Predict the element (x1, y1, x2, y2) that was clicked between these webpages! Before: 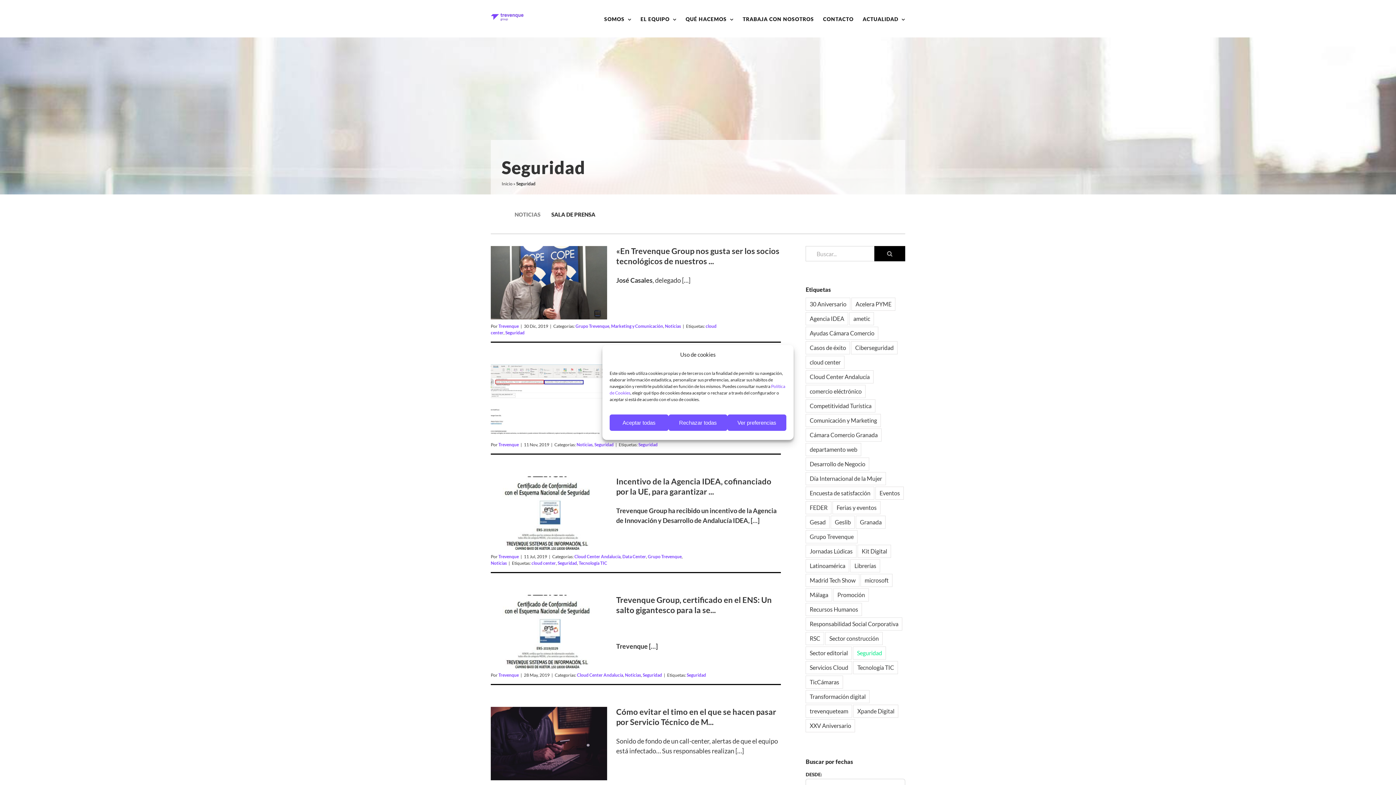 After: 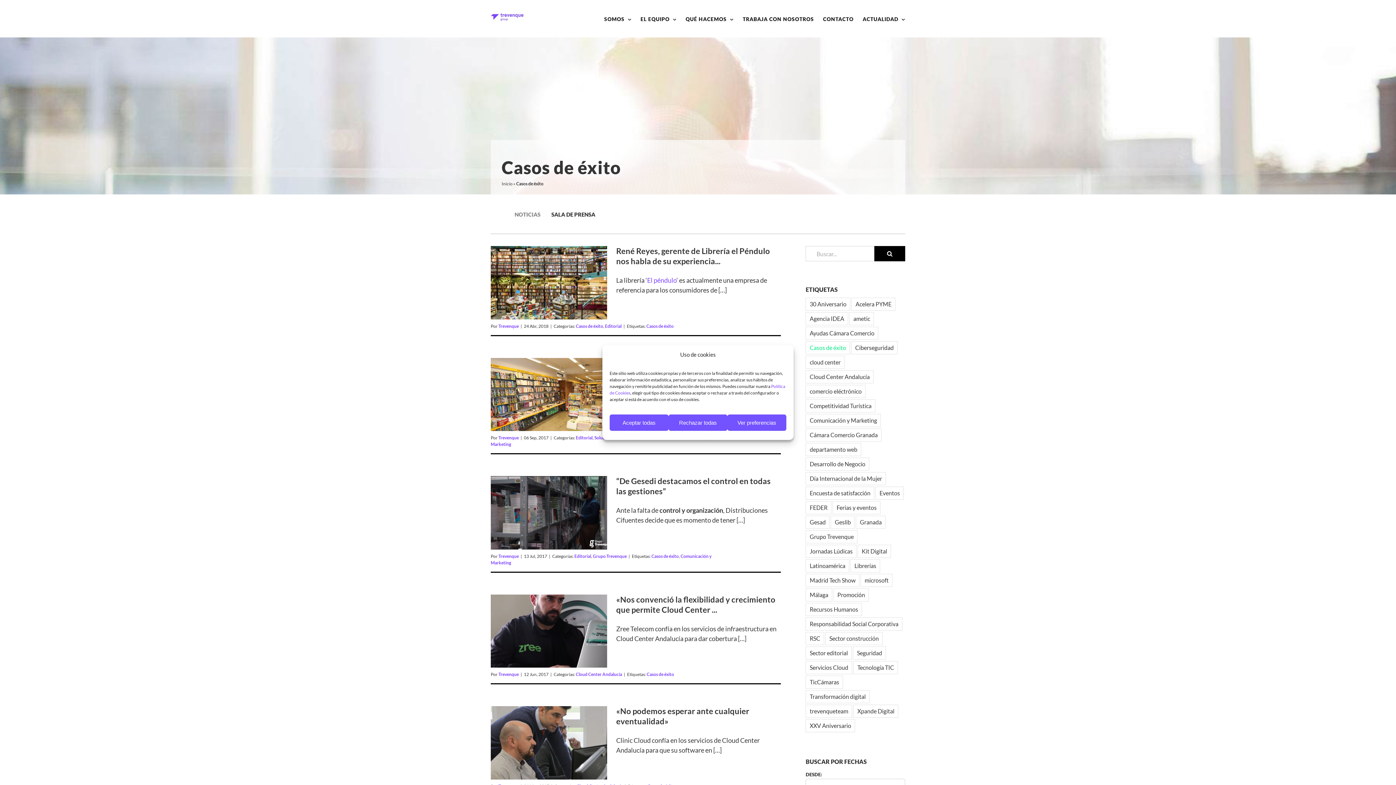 Action: label: Casos de éxito (6 elementos) bbox: (805, 341, 850, 354)